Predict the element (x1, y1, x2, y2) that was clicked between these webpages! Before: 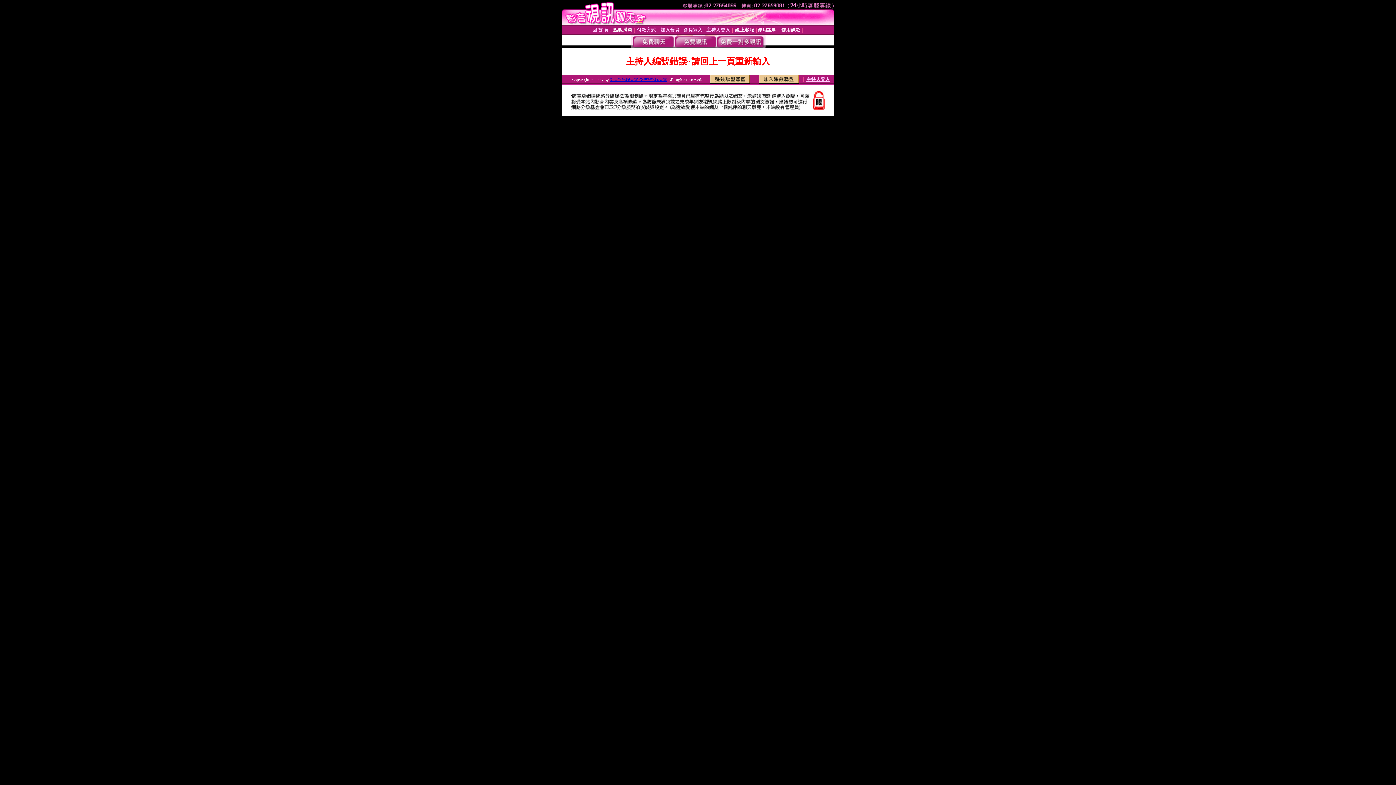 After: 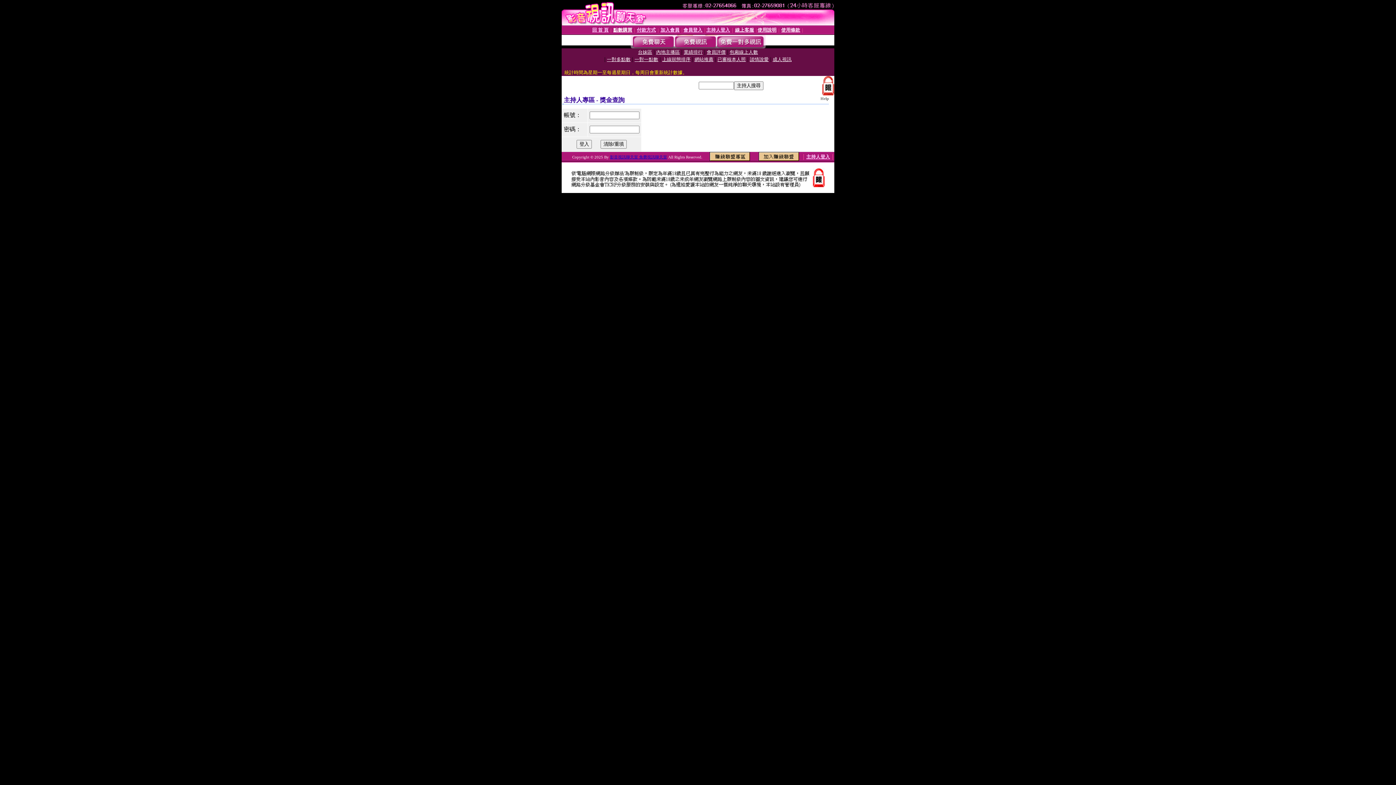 Action: label: 主持人登入 bbox: (706, 27, 730, 32)